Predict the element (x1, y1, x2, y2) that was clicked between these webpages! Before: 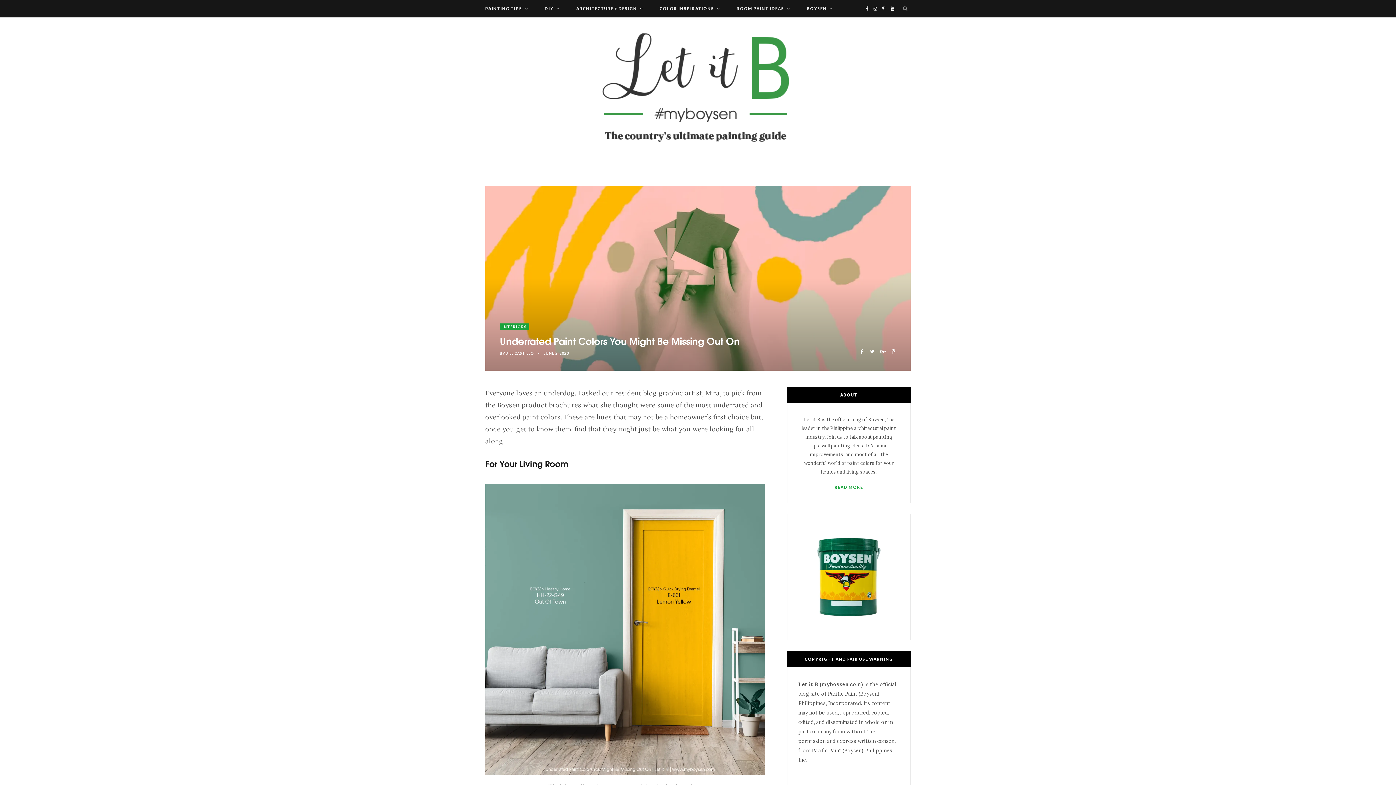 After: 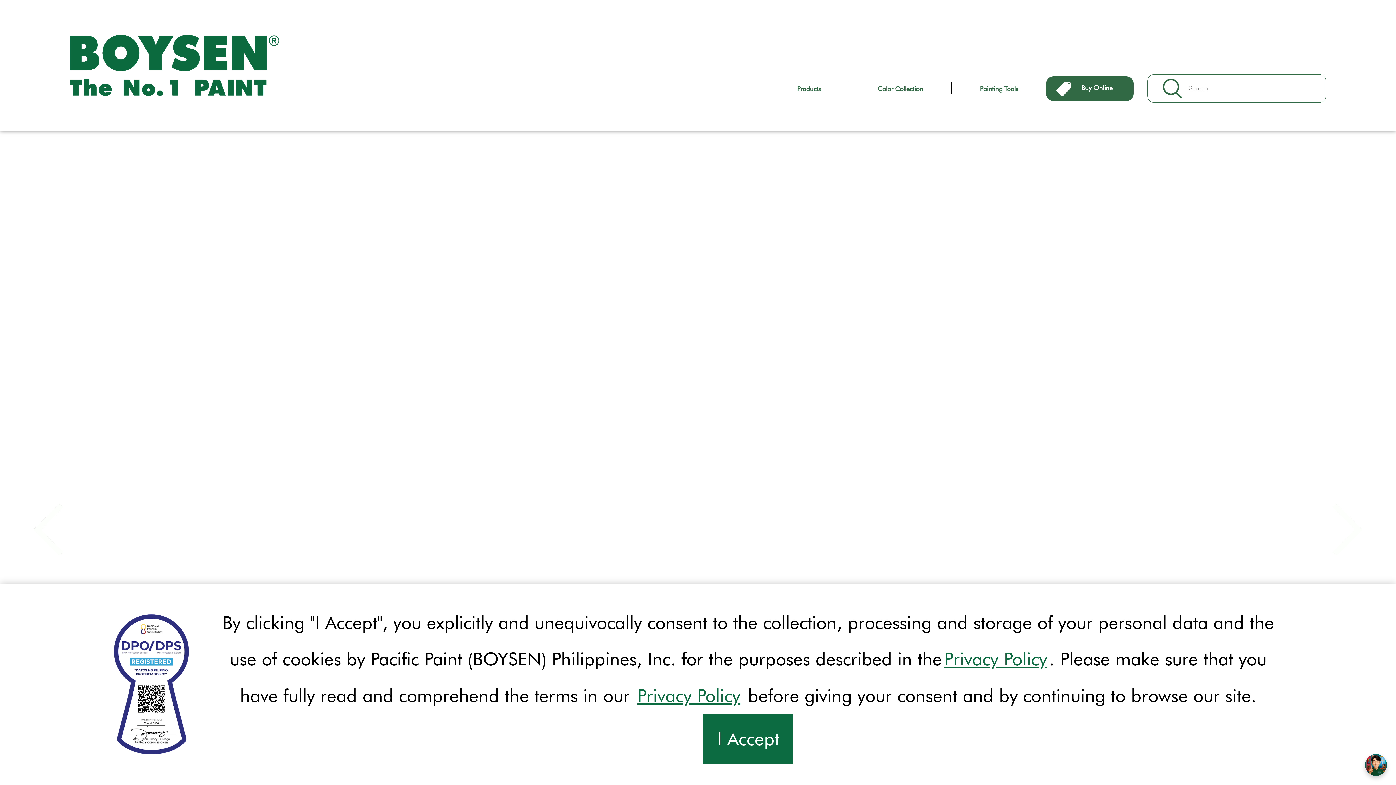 Action: label: READ MORE bbox: (834, 485, 863, 491)